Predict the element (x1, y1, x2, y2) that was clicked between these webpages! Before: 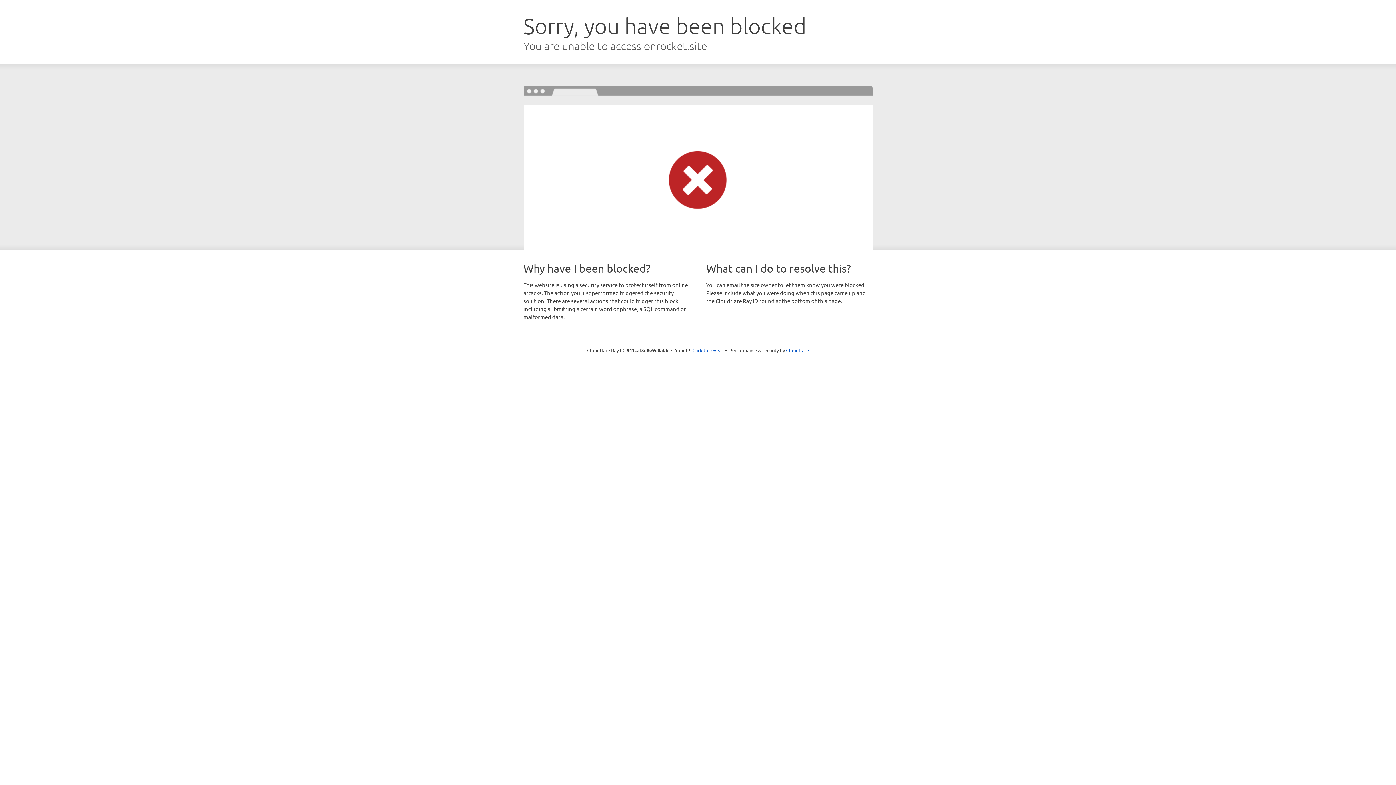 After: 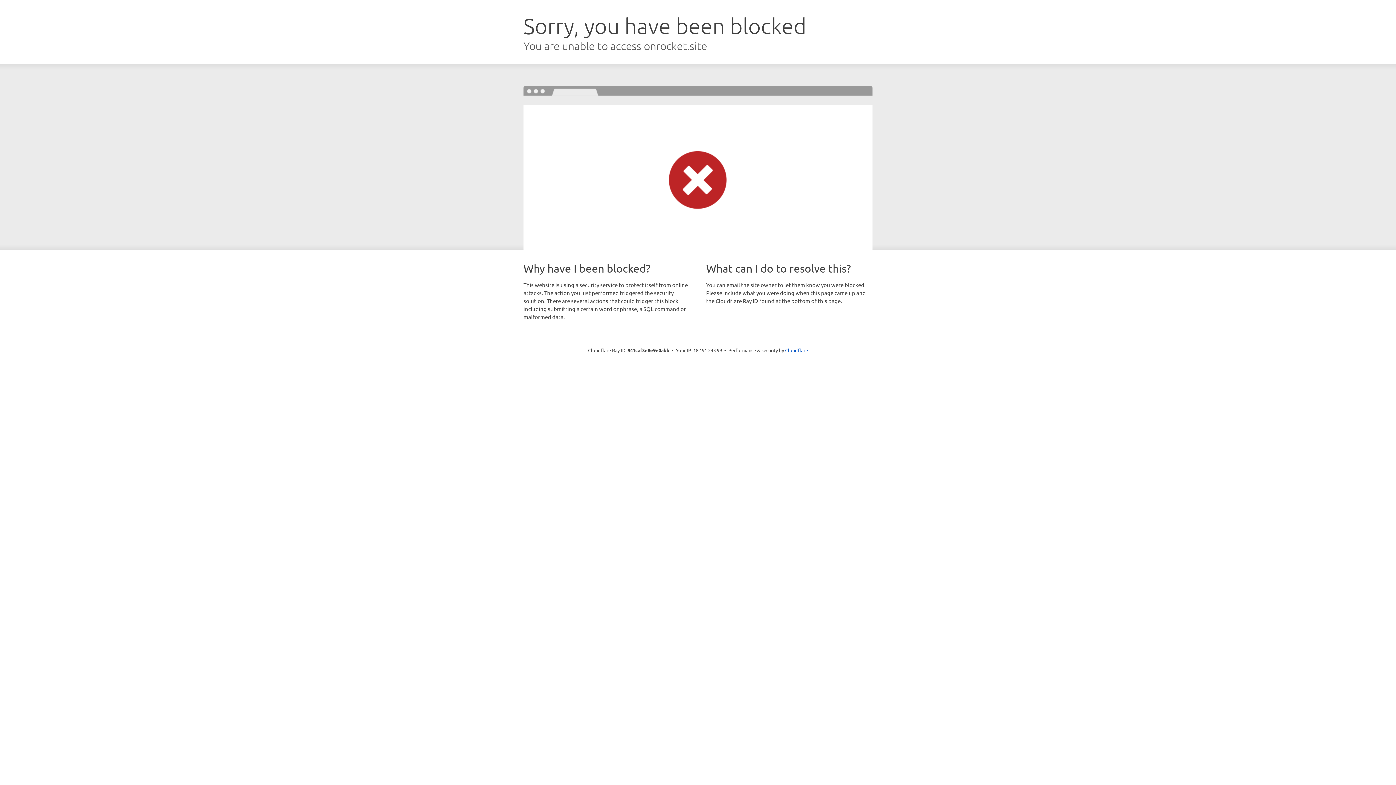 Action: label: Click to reveal bbox: (692, 346, 723, 353)